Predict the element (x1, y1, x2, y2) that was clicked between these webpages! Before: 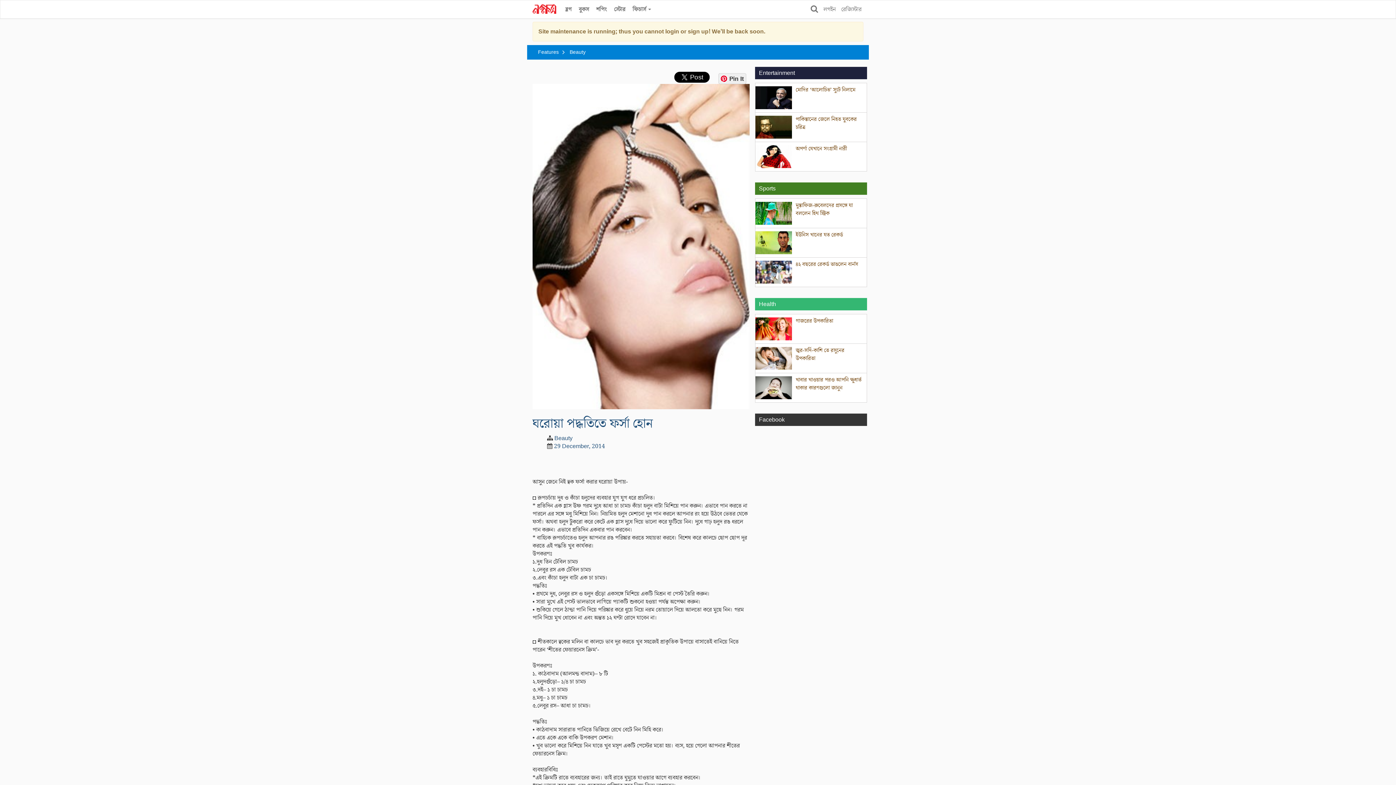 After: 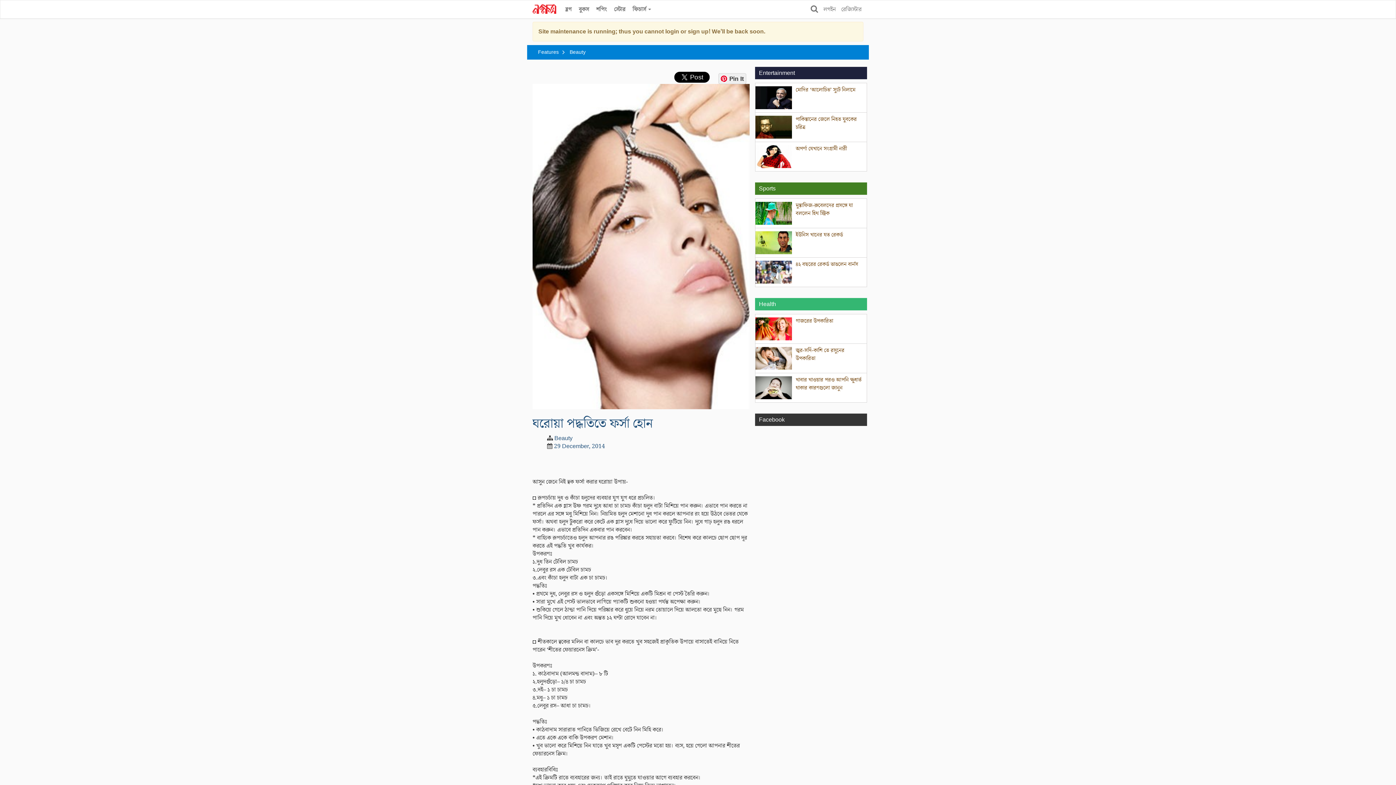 Action: bbox: (554, 442, 605, 450) label: 29 December, 2014